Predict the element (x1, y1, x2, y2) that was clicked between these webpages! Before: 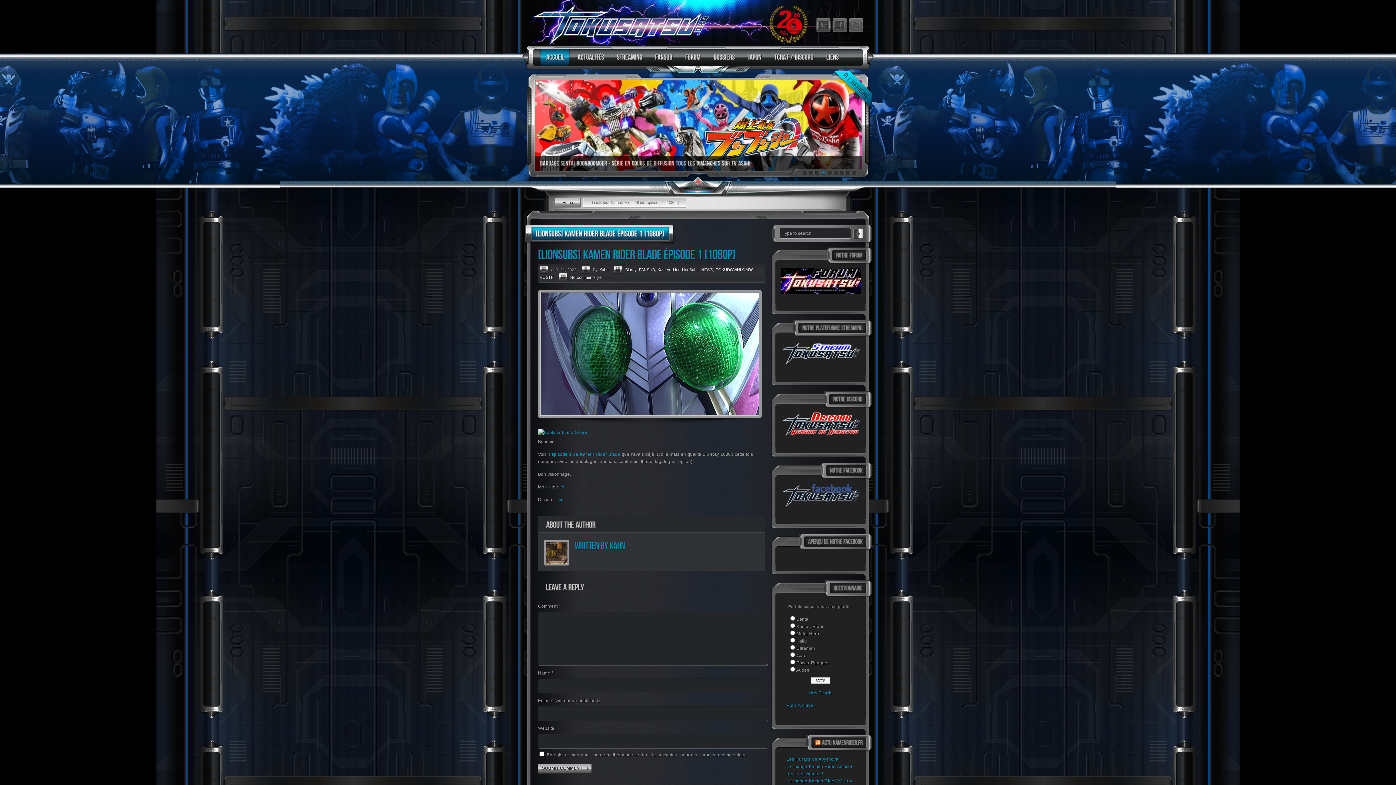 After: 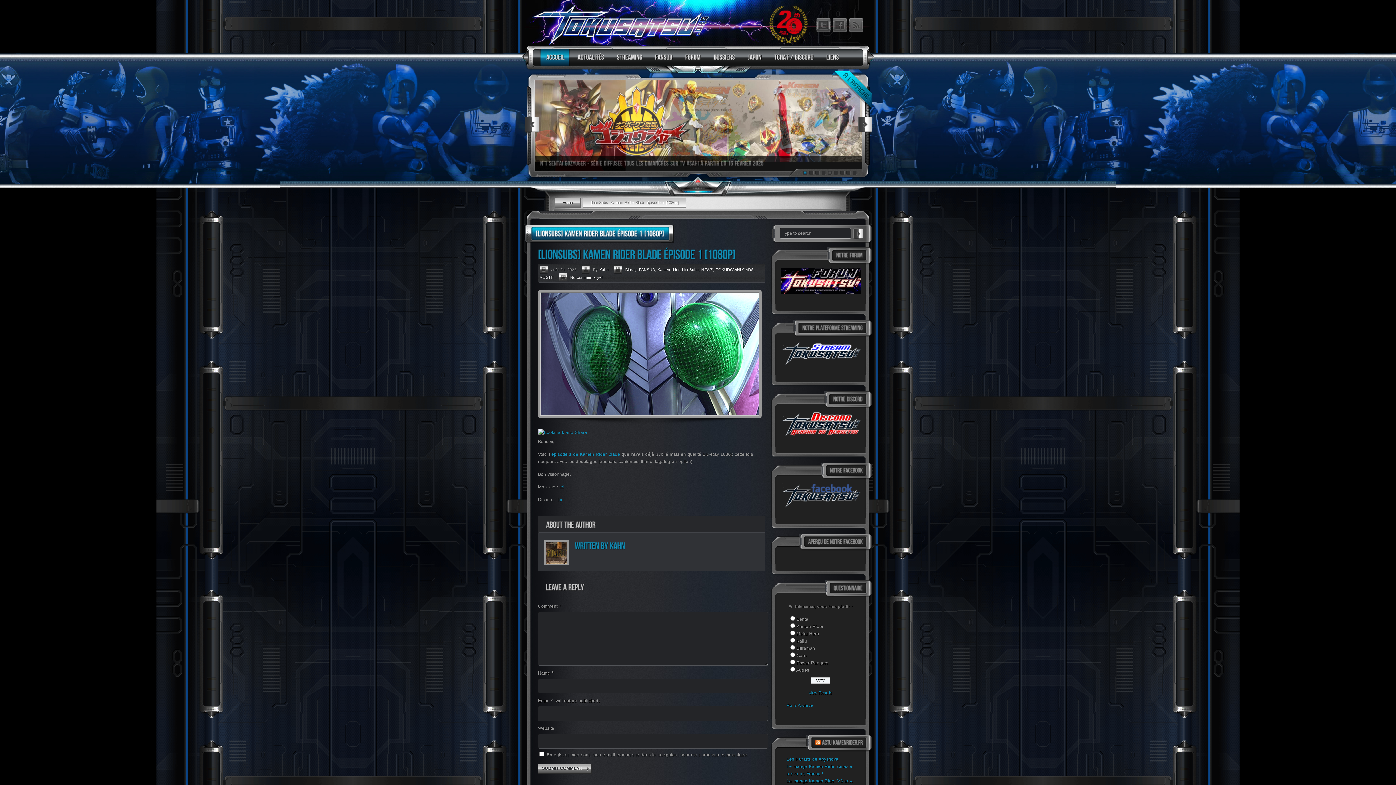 Action: bbox: (827, 170, 832, 175) label: 5